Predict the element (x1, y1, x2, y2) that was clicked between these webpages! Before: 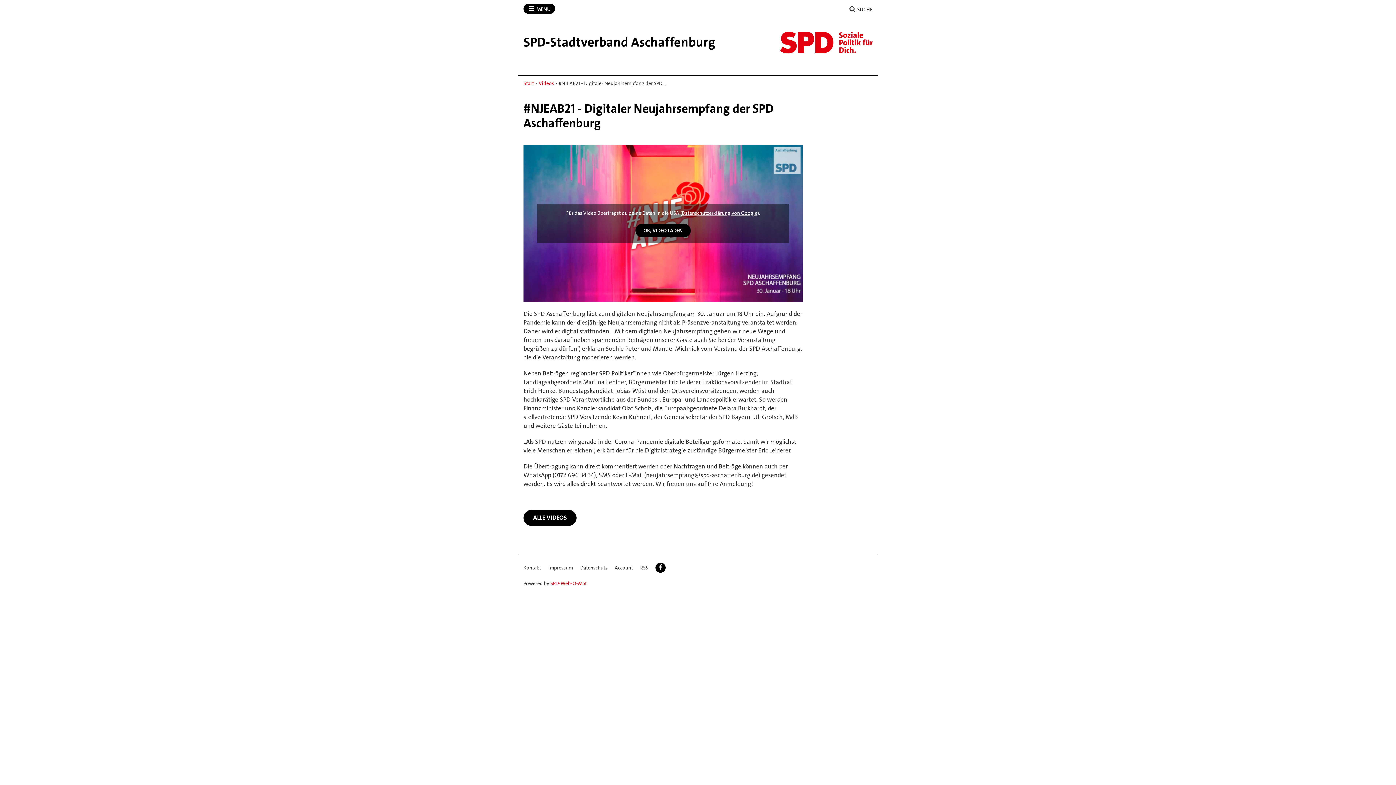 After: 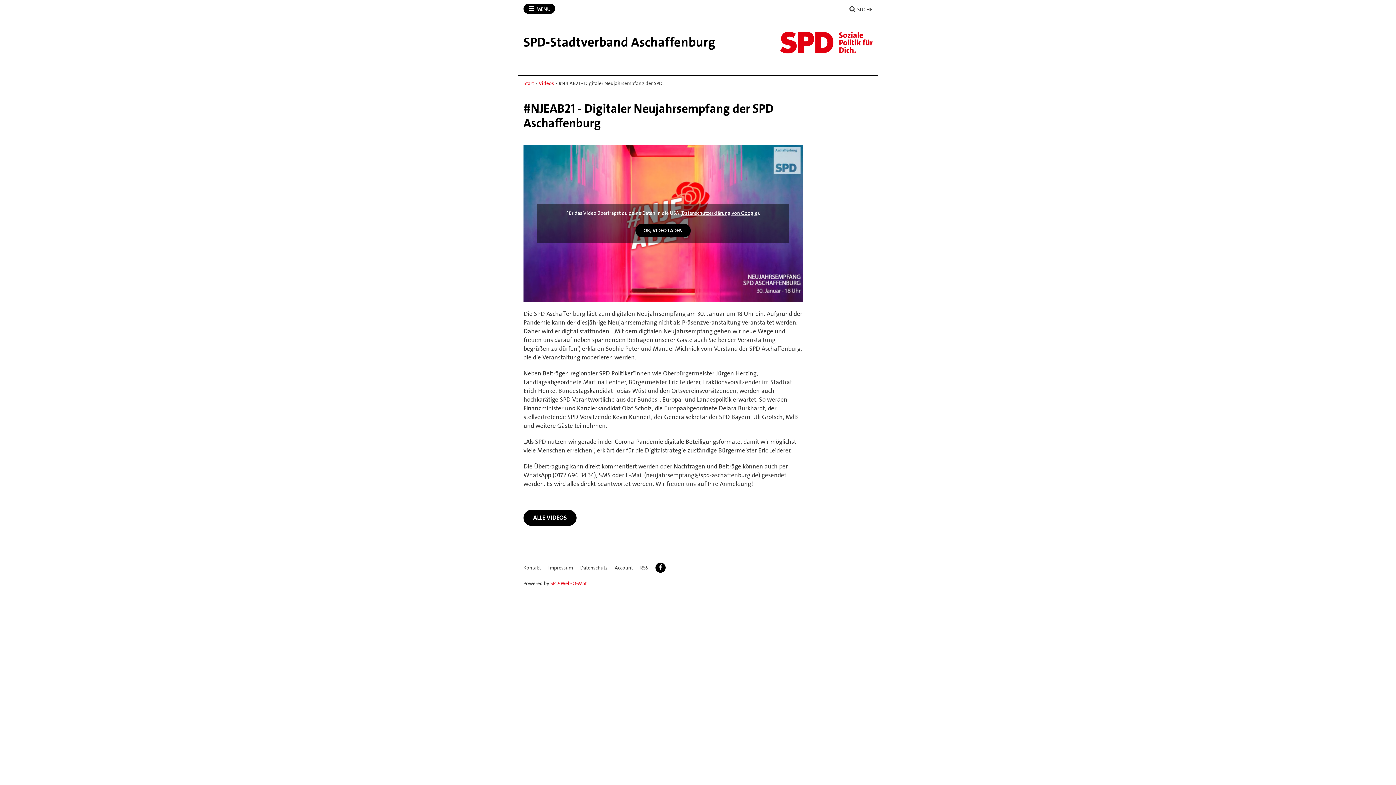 Action: bbox: (681, 209, 757, 216) label: Datenschutzerklärung von Google